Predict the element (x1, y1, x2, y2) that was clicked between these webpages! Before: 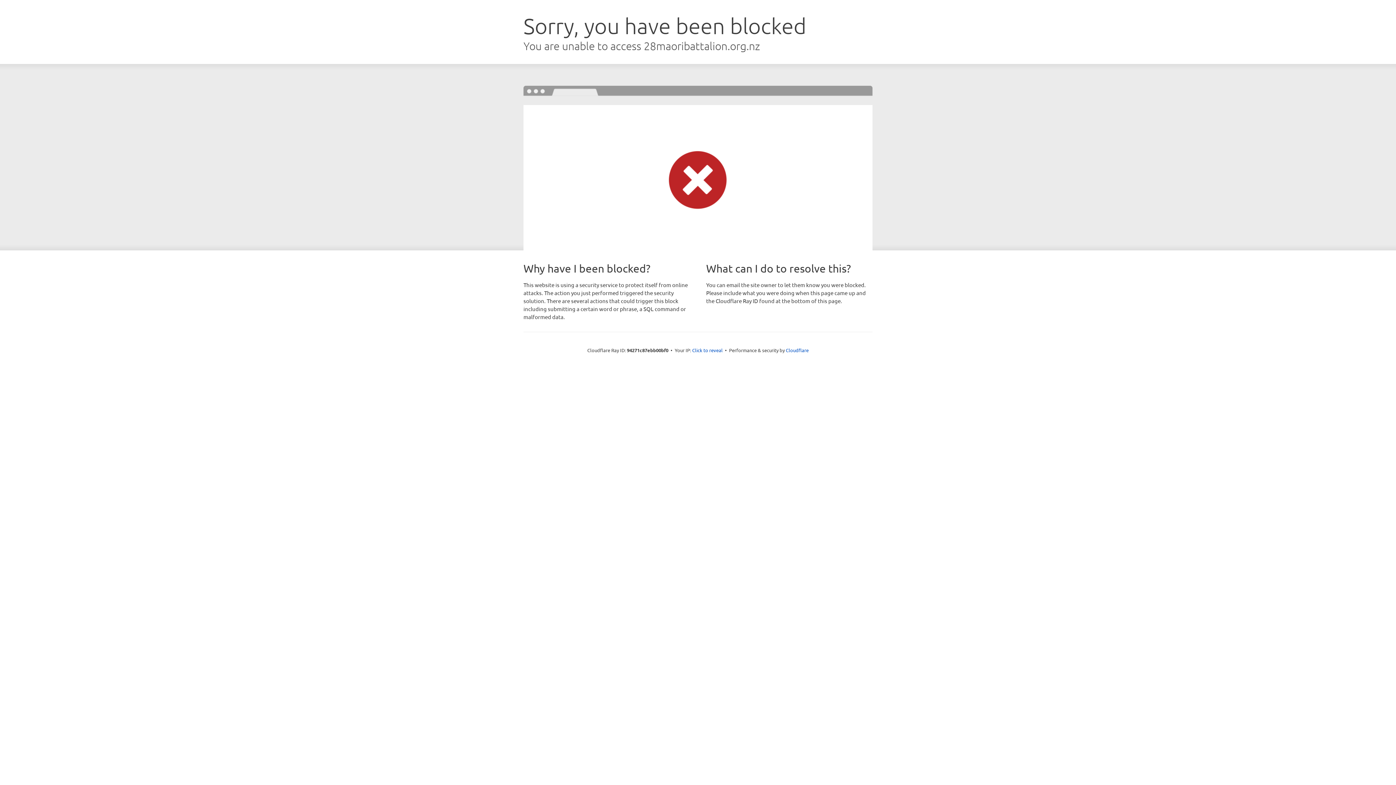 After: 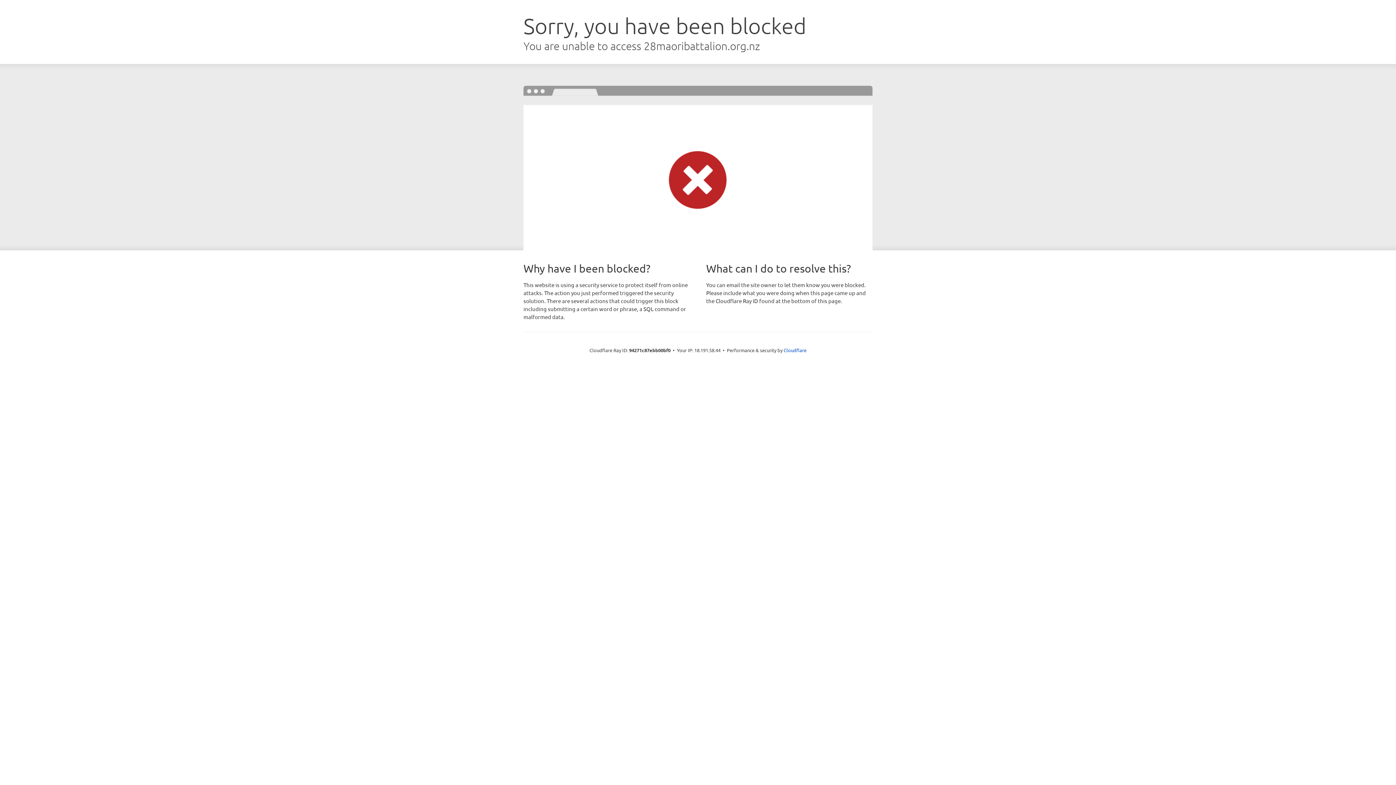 Action: bbox: (692, 346, 722, 353) label: Click to reveal